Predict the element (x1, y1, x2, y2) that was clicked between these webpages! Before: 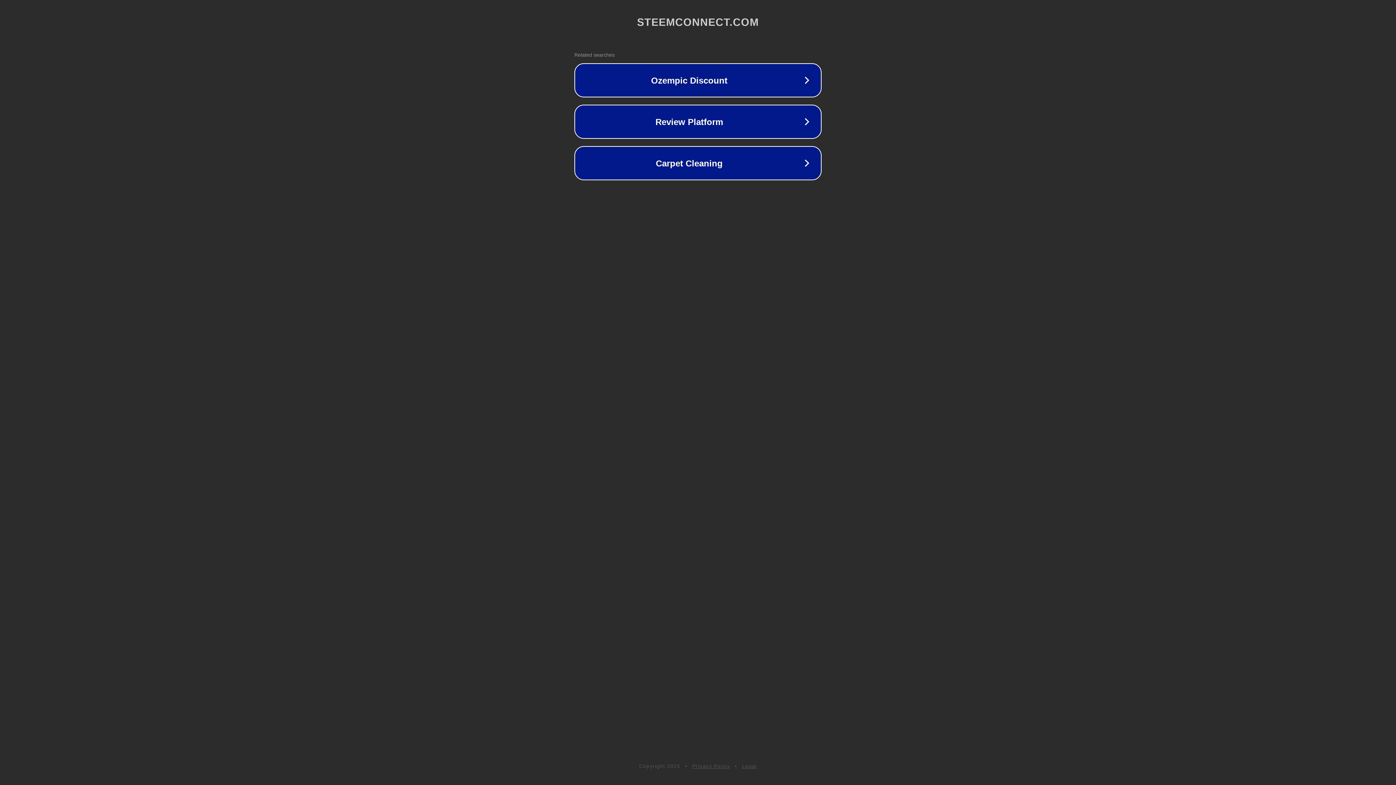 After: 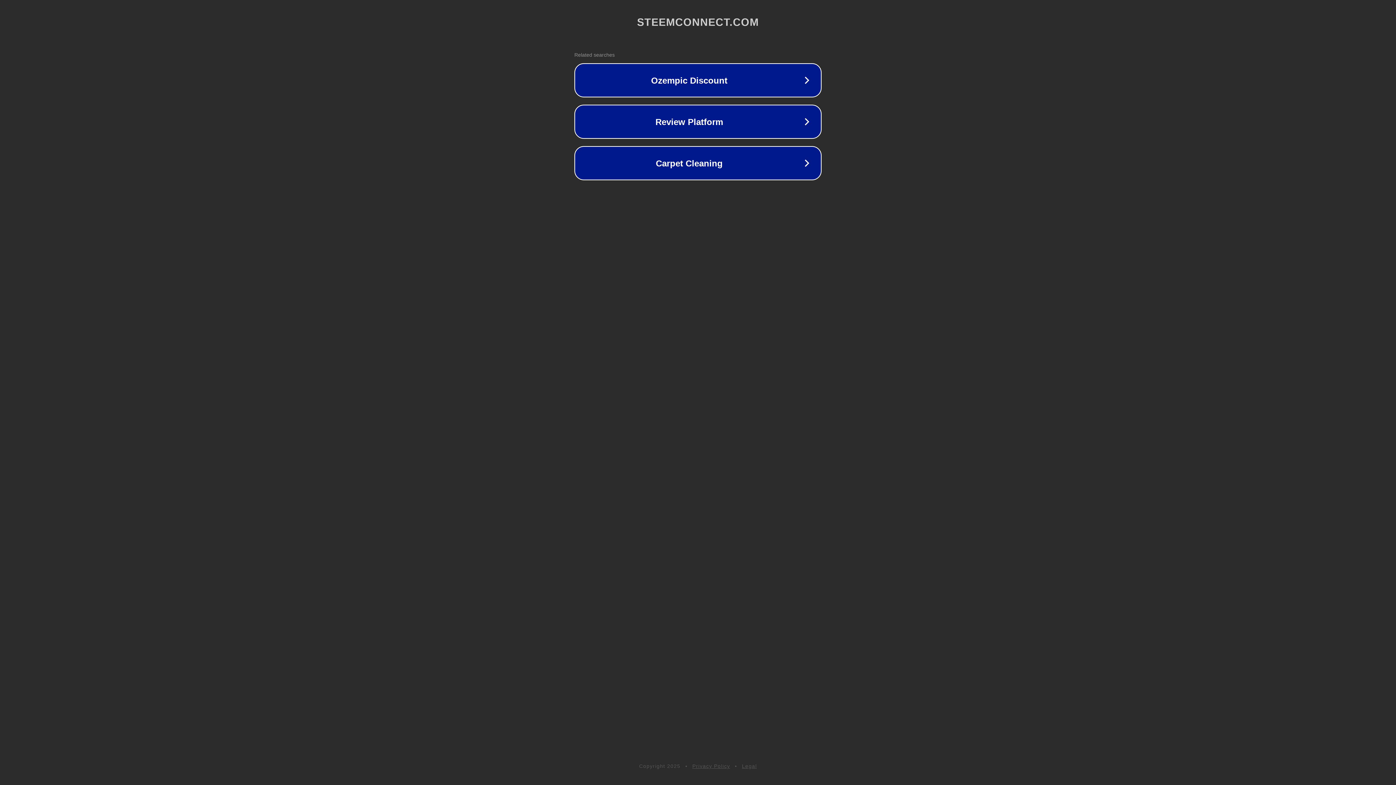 Action: label: Privacy Policy bbox: (692, 763, 730, 769)